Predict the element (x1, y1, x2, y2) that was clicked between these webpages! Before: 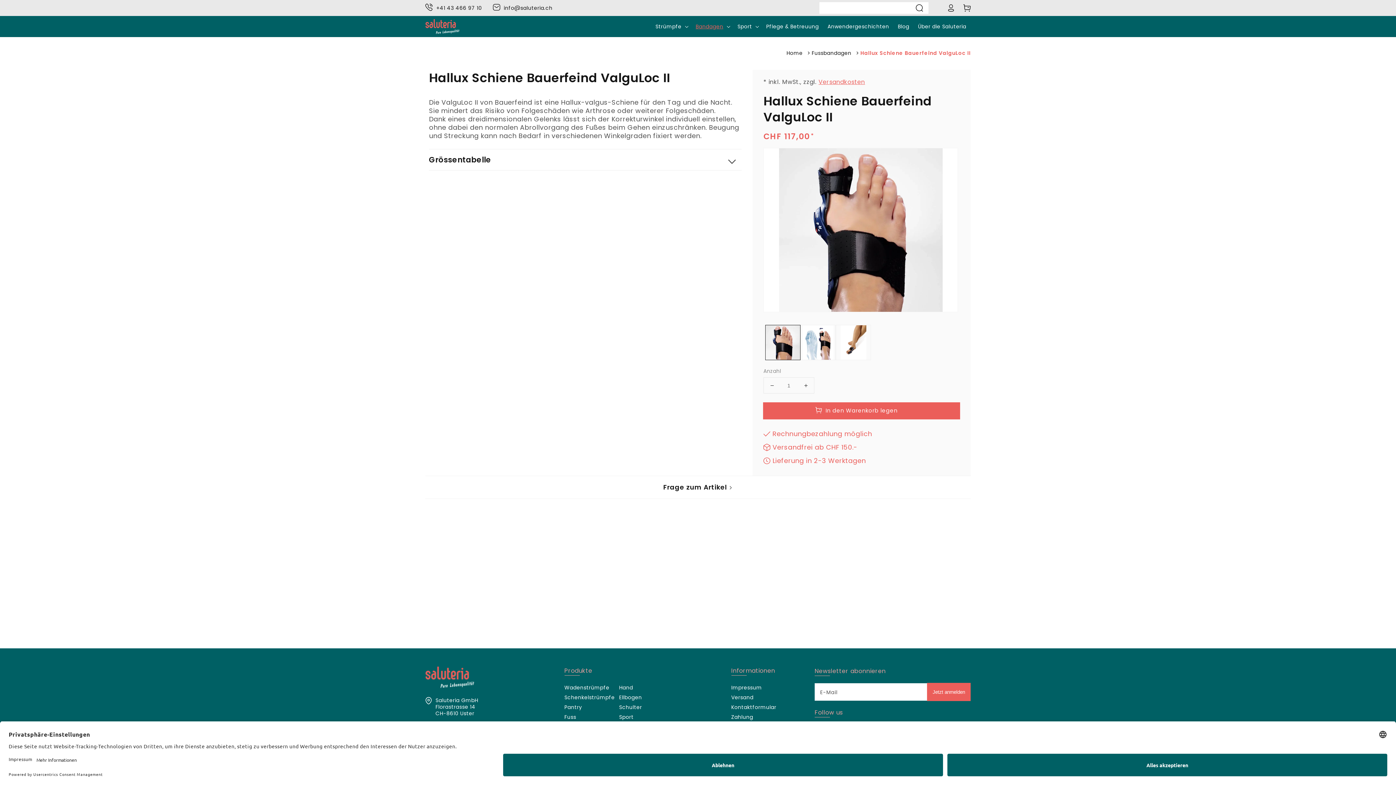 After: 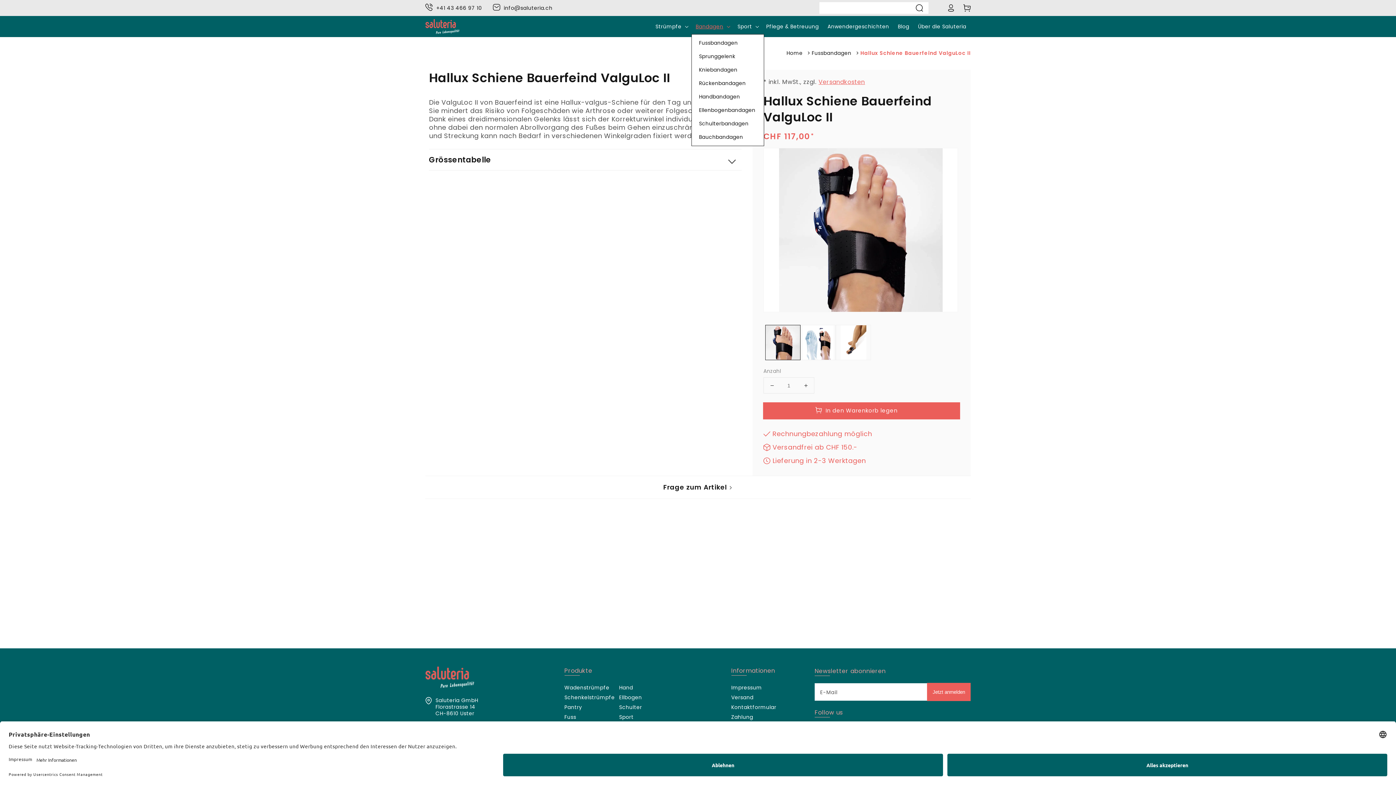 Action: label: Bandagen bbox: (695, 23, 723, 29)